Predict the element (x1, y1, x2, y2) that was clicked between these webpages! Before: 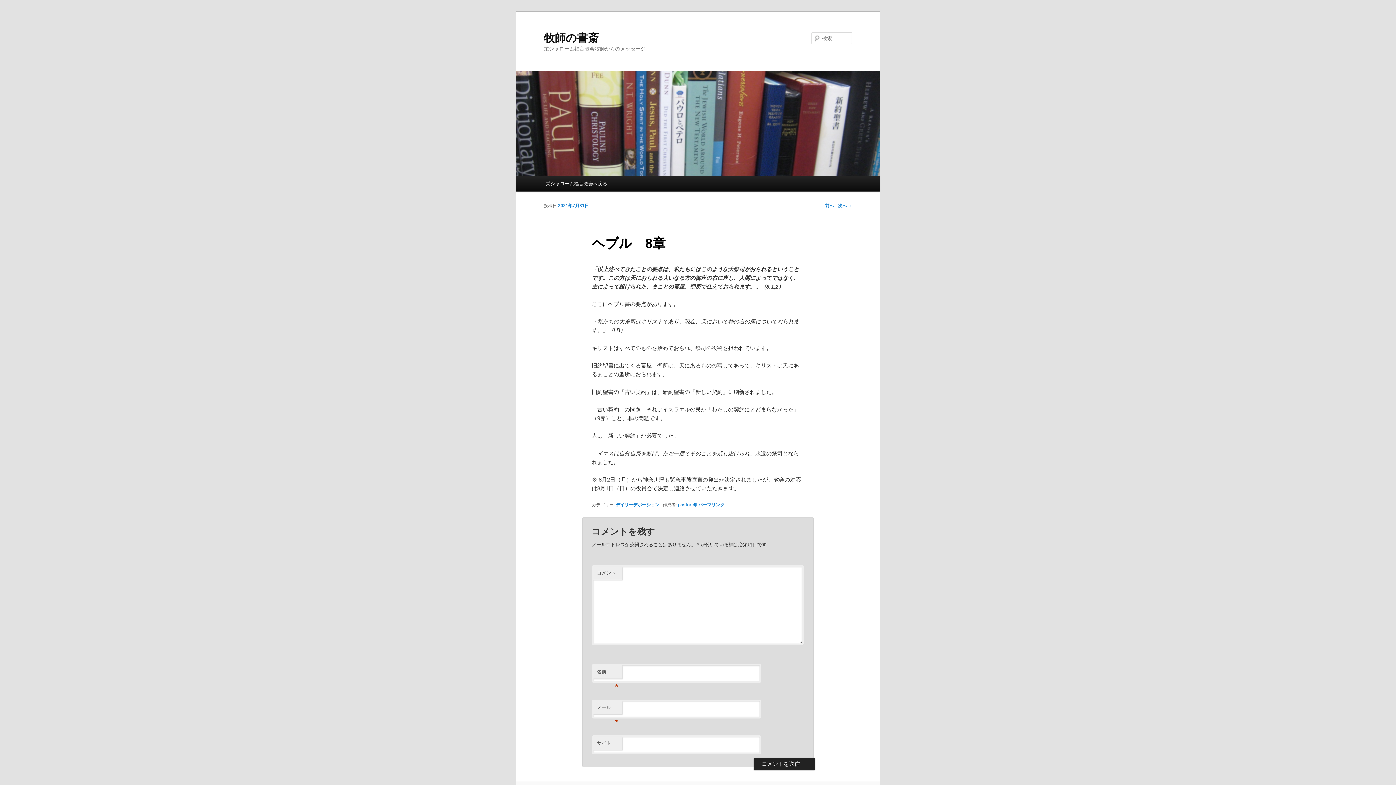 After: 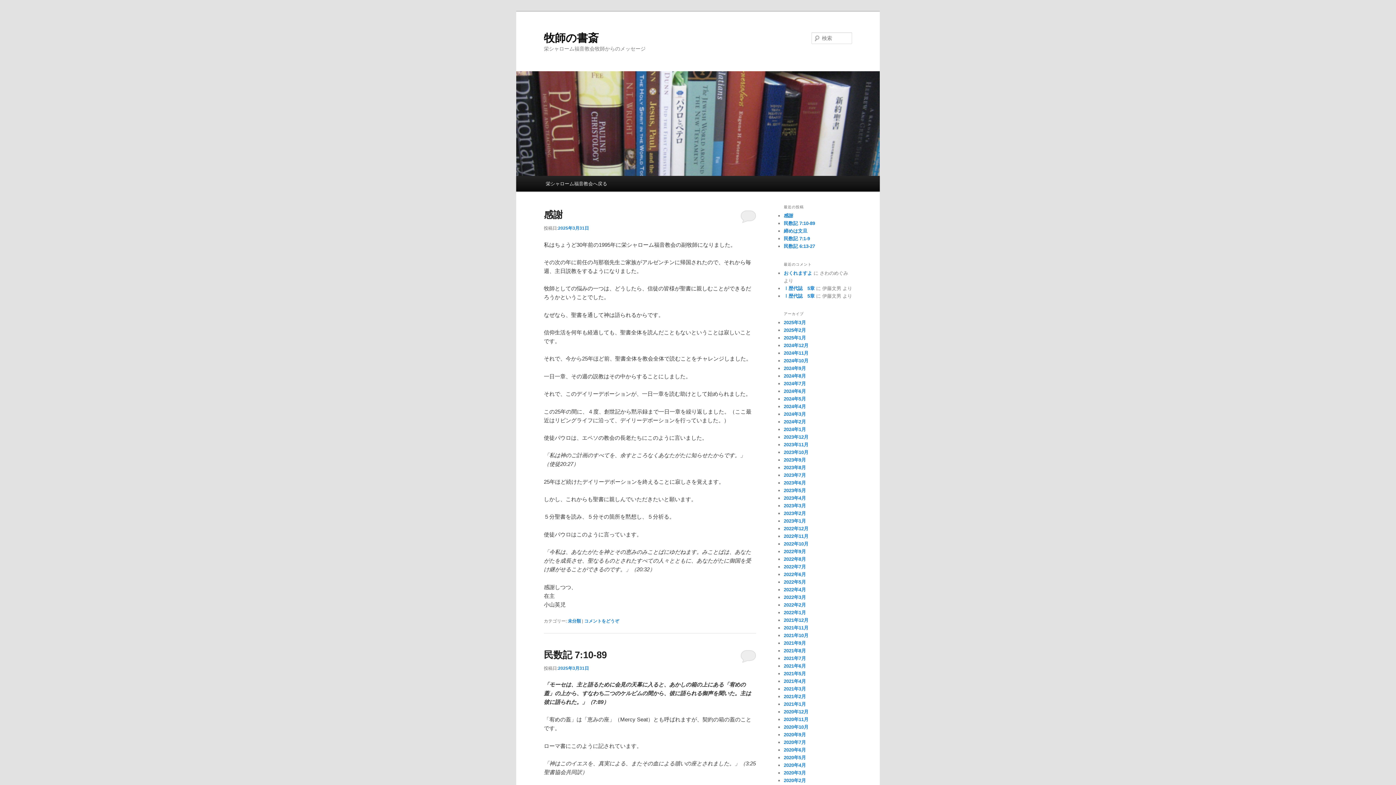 Action: bbox: (544, 31, 598, 43) label: 牧師の書斎